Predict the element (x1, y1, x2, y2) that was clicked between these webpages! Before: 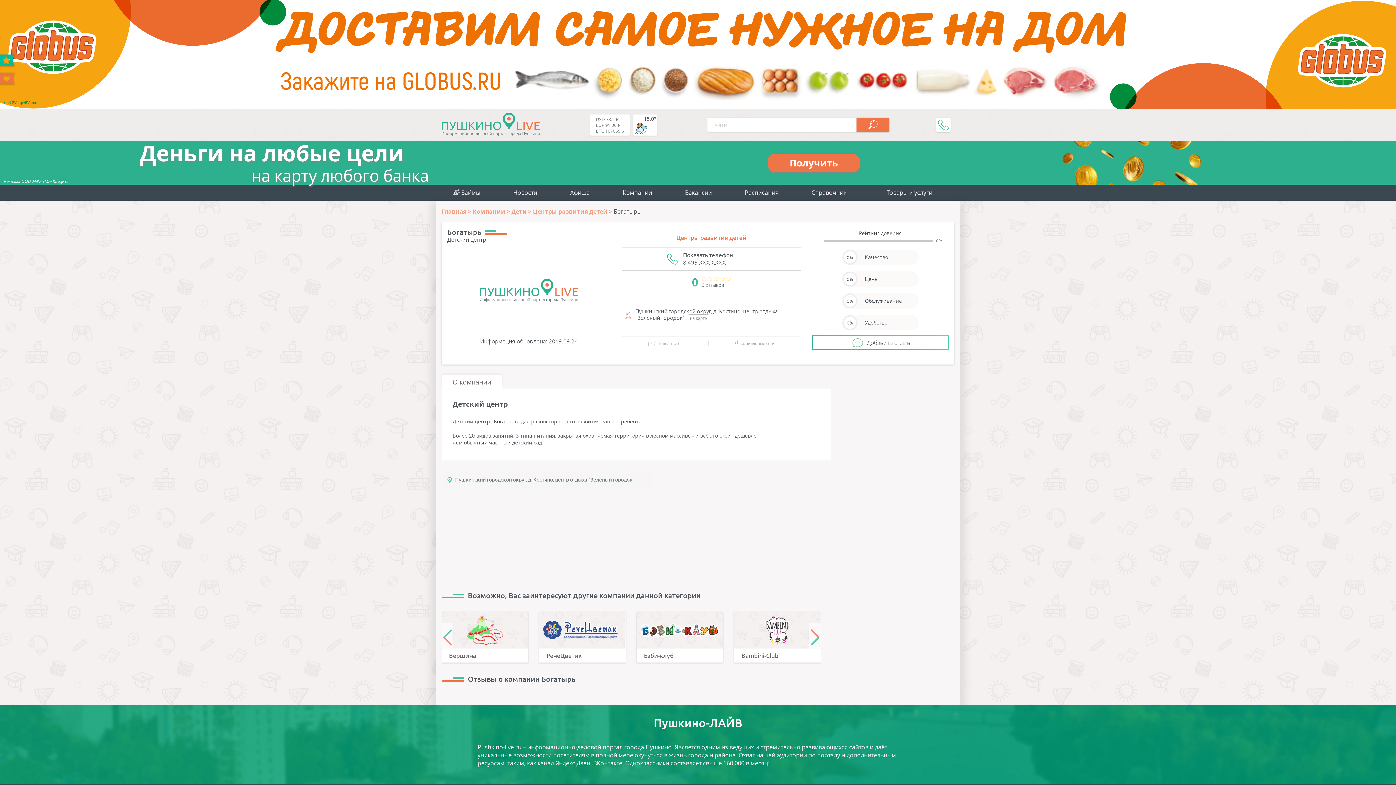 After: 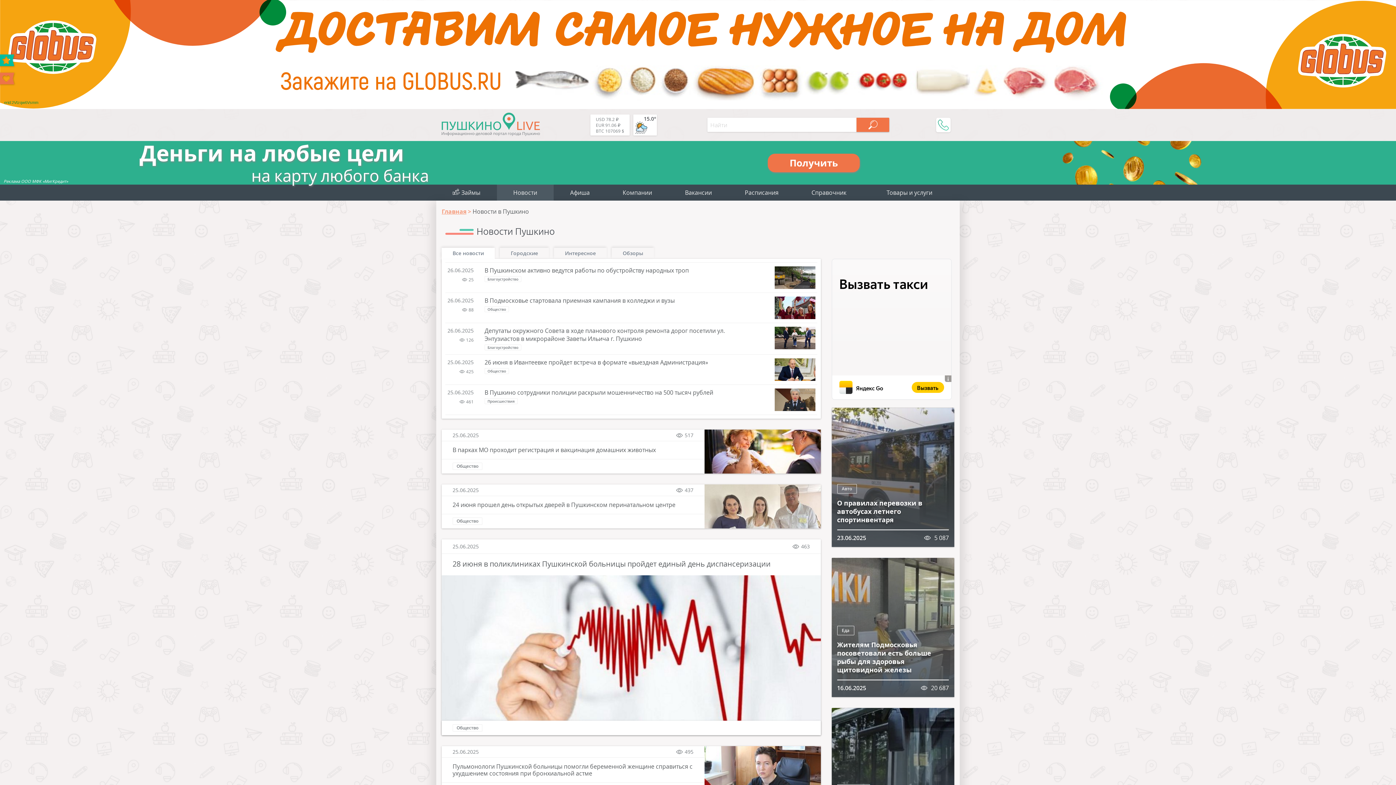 Action: bbox: (496, 184, 553, 200) label: Новости